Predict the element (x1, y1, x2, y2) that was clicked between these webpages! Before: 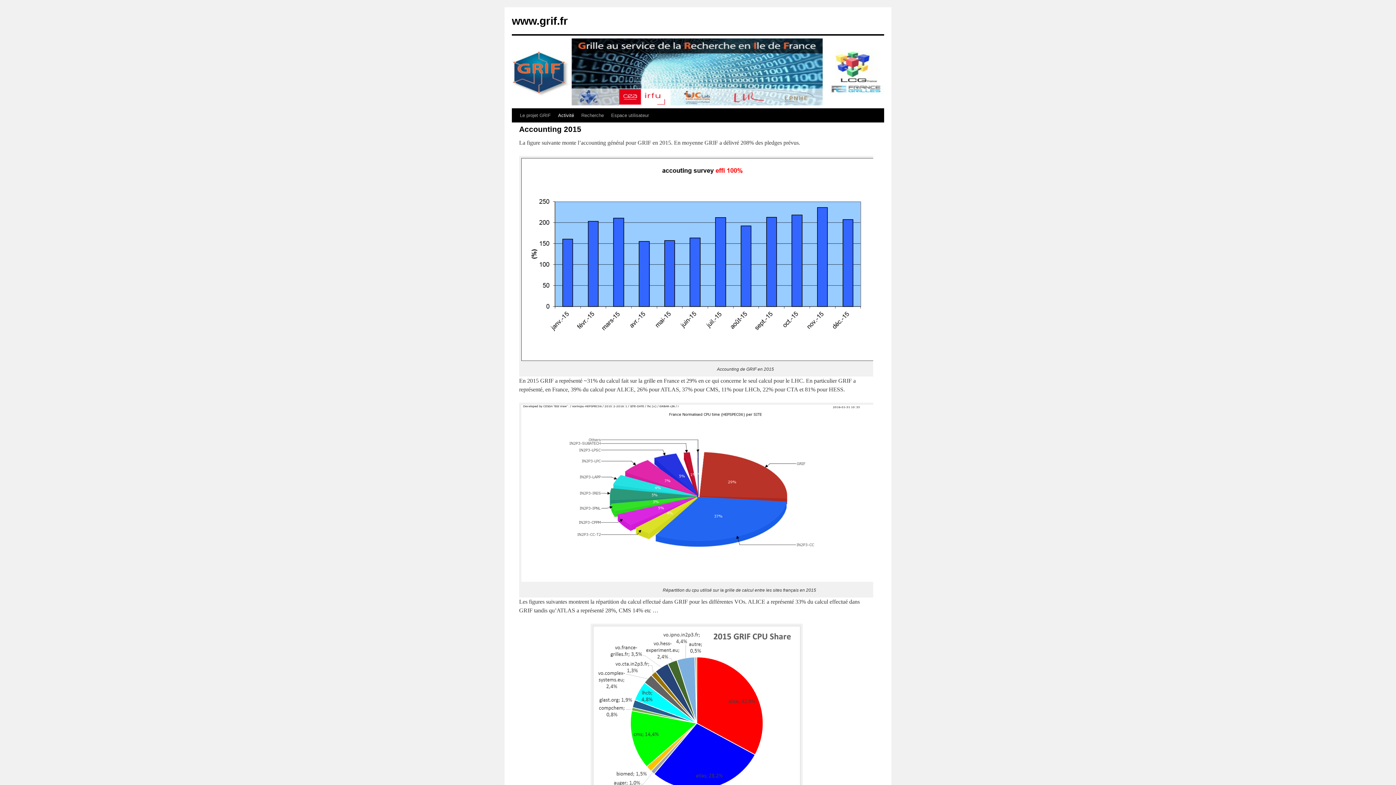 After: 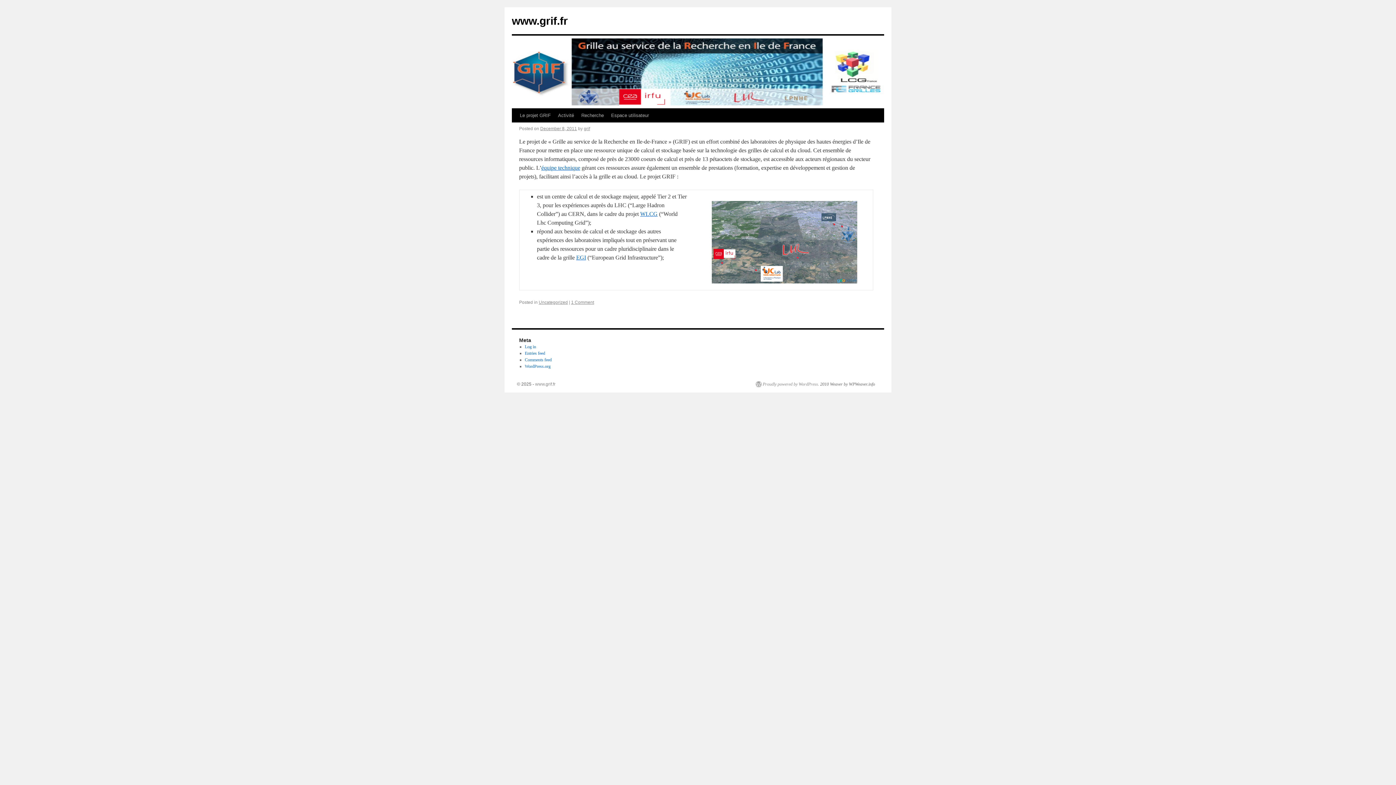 Action: label: Le projet GRIF bbox: (516, 108, 554, 122)